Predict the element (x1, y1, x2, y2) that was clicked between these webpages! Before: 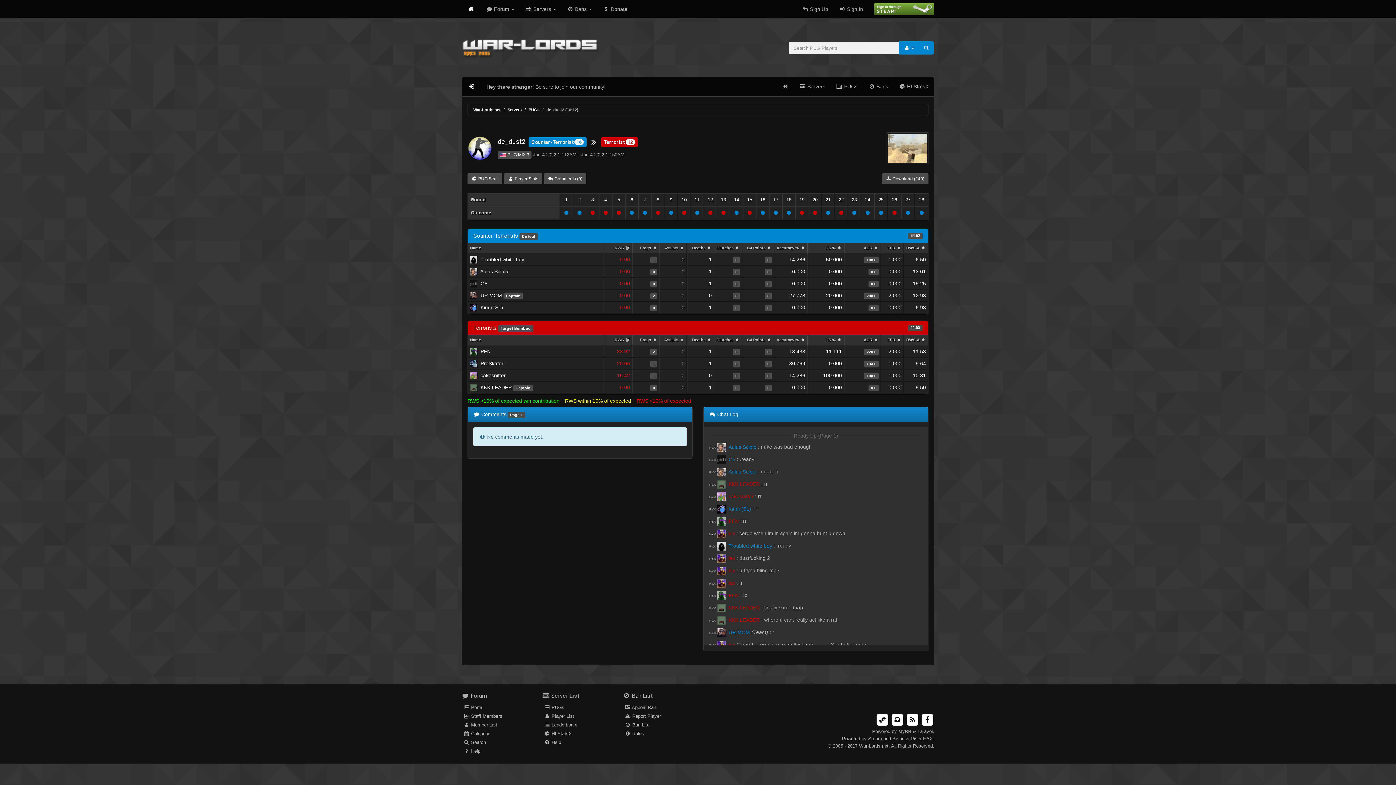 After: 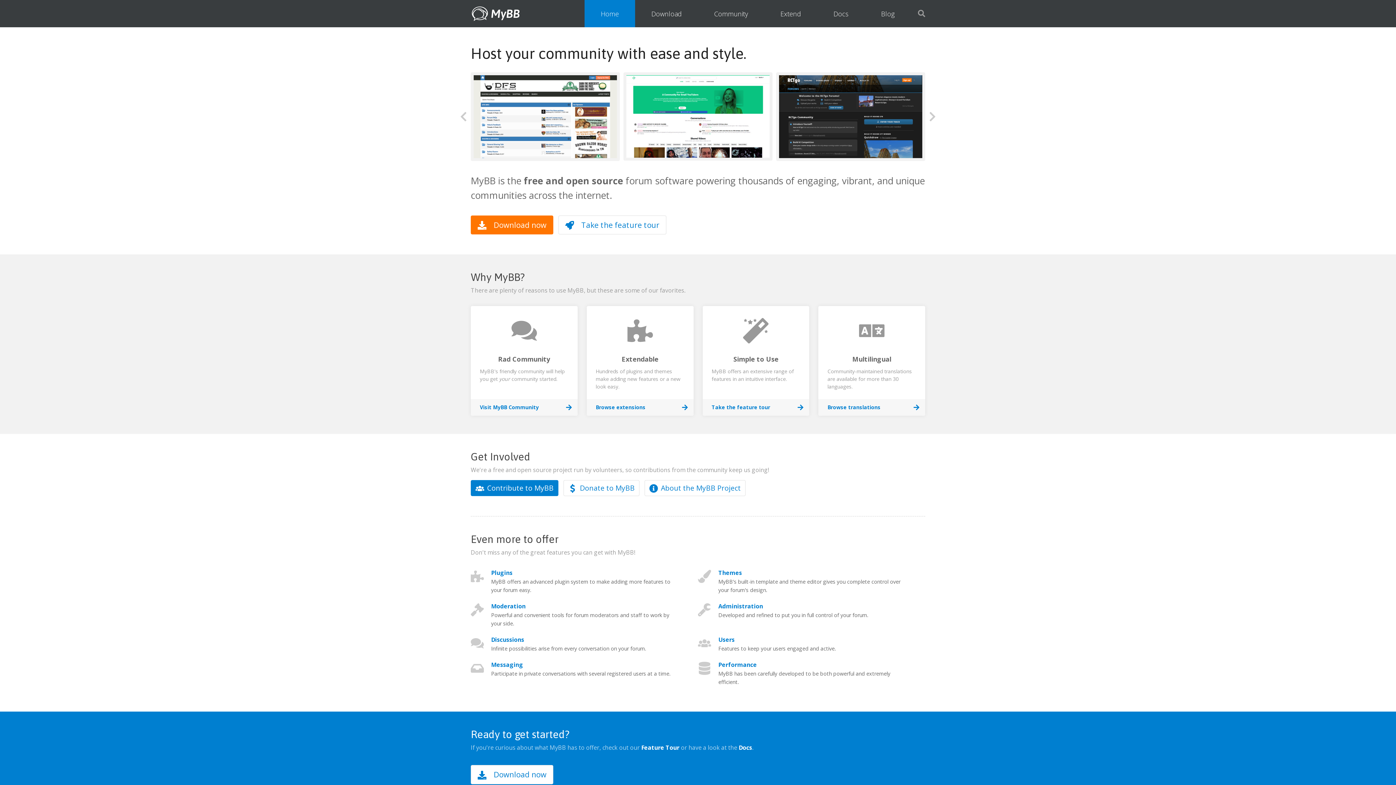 Action: label: MyBB bbox: (898, 729, 911, 734)